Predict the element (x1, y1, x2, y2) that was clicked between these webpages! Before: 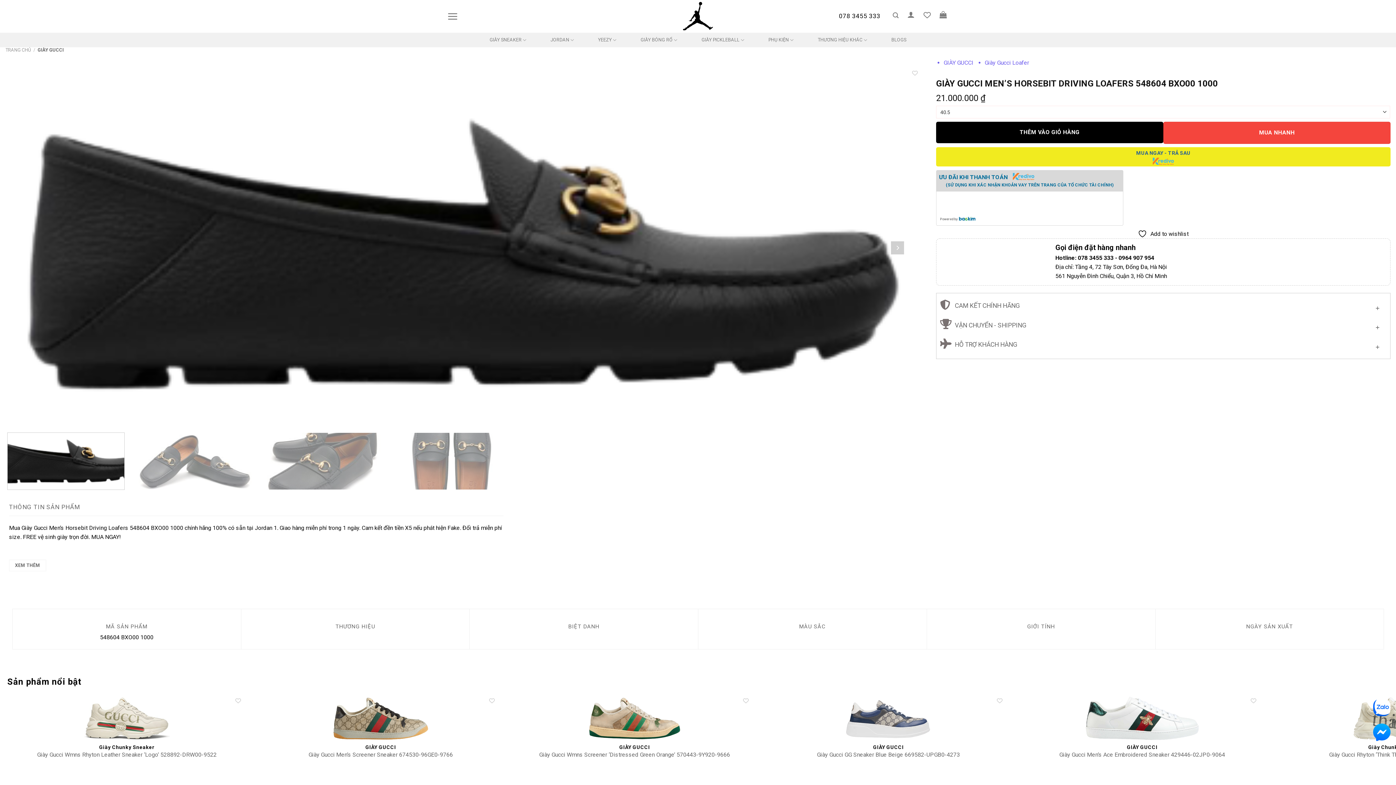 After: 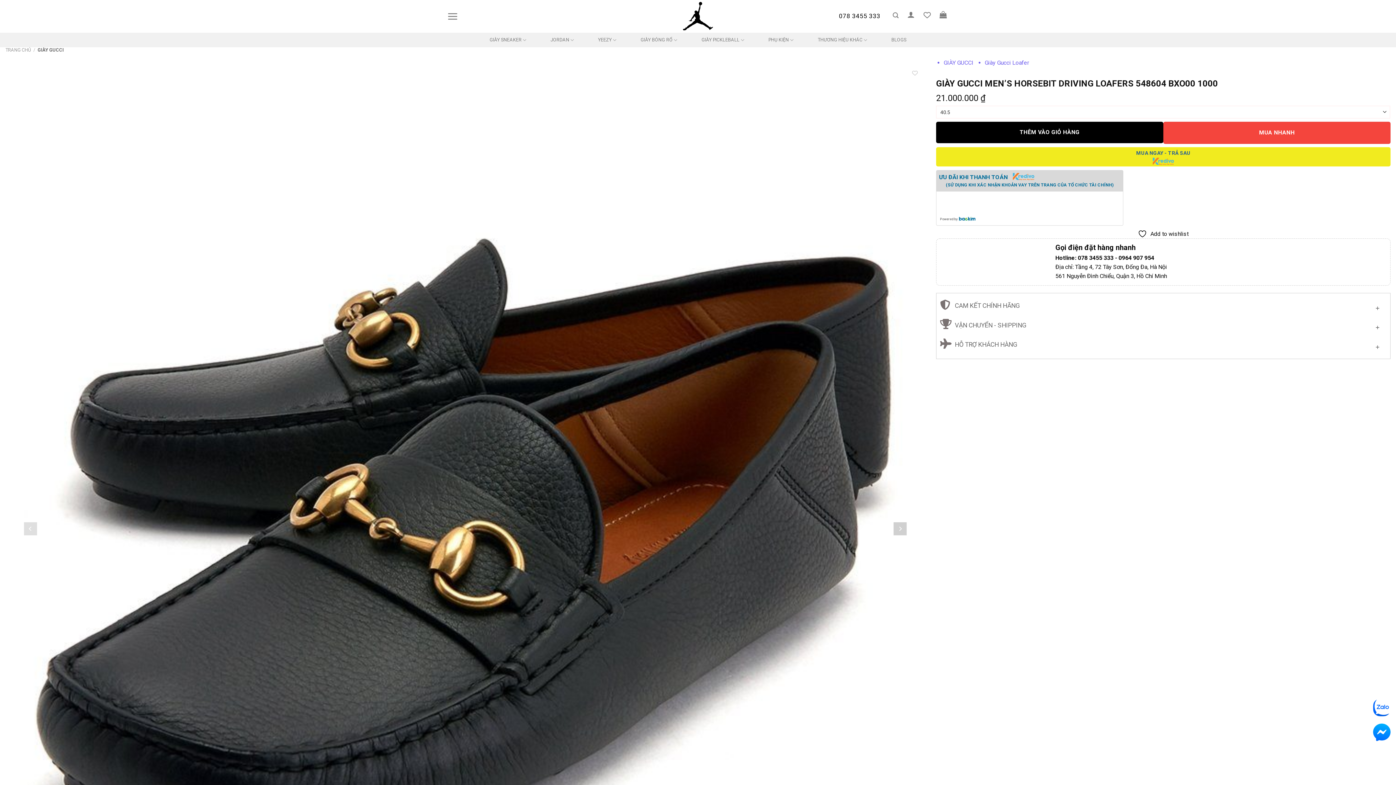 Action: bbox: (264, 432, 381, 490)